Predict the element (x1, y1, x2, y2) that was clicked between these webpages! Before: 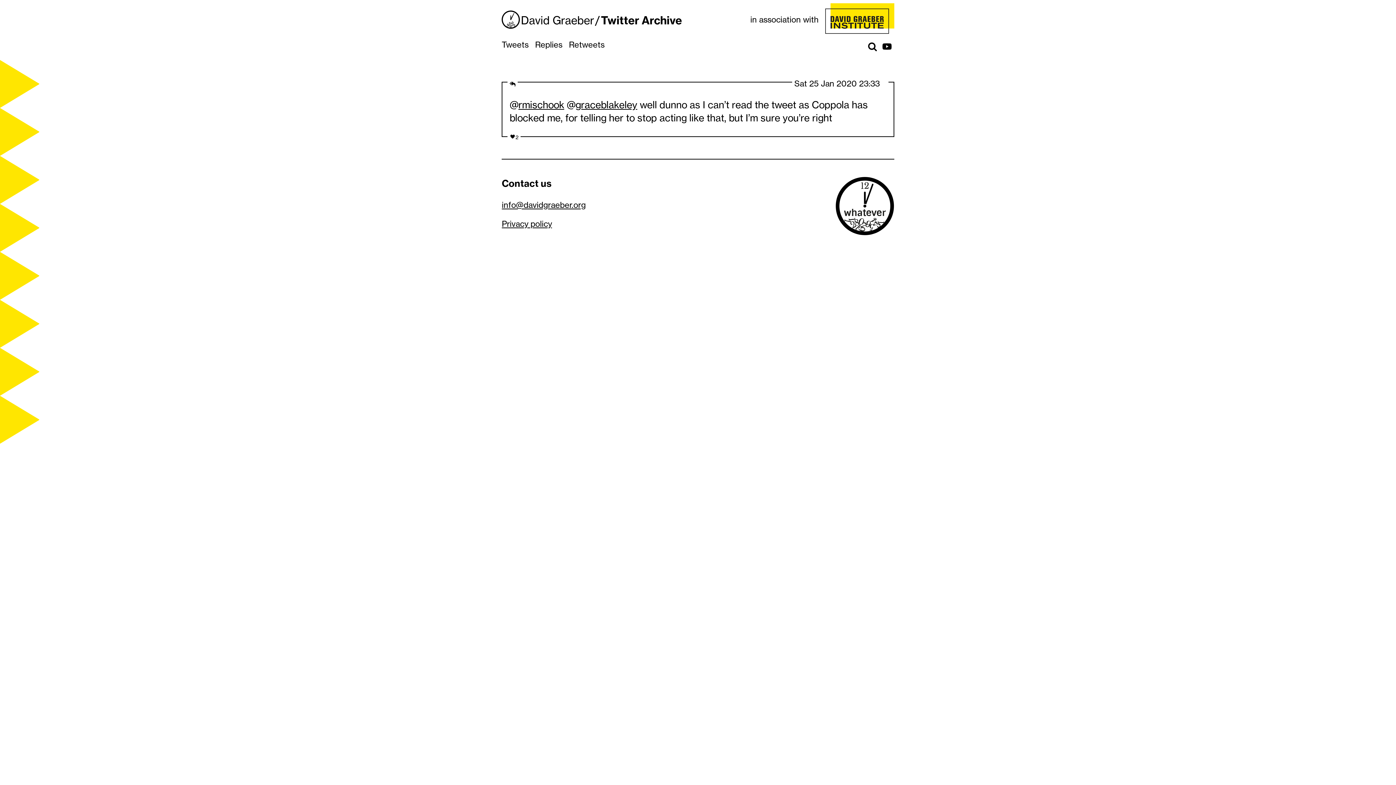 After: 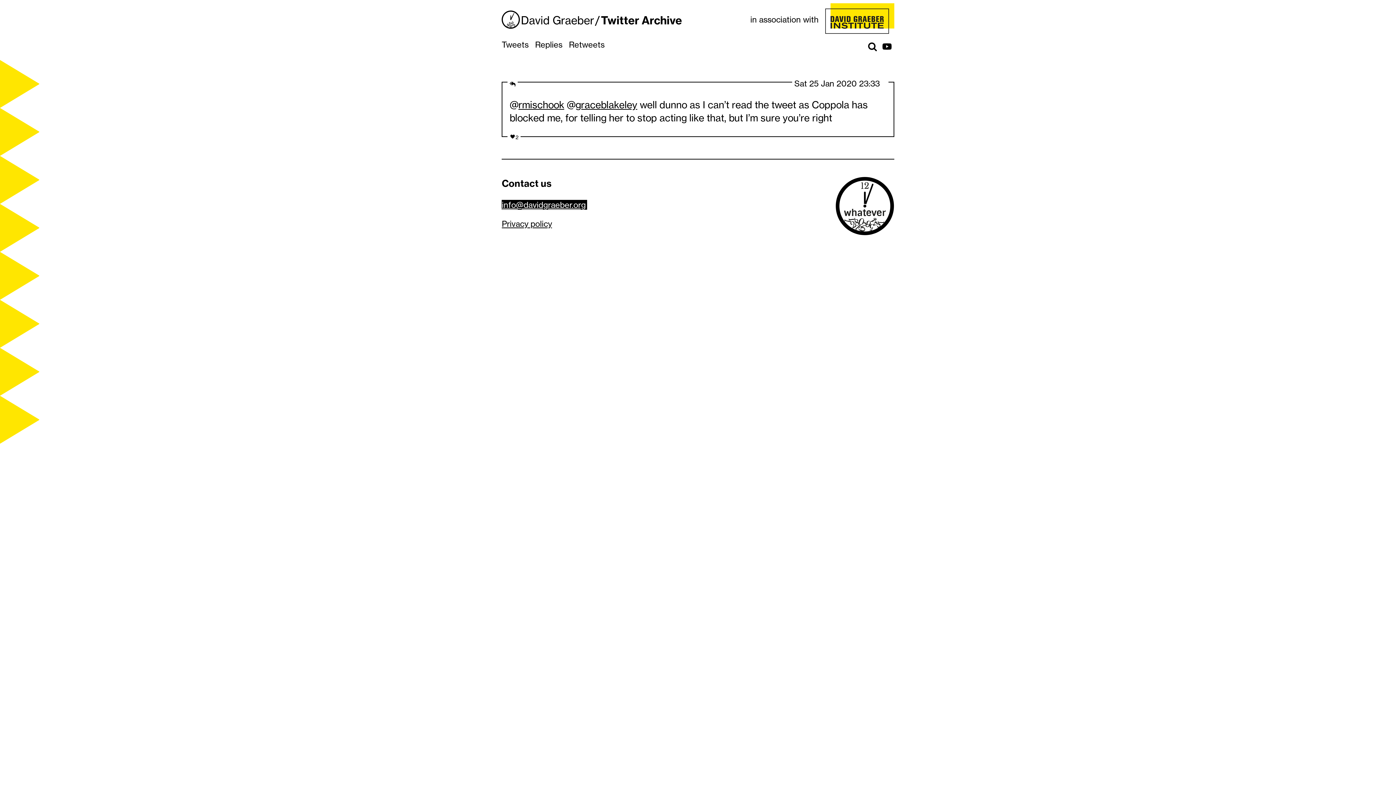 Action: bbox: (501, 200, 585, 209) label: info@davidgraeber.org